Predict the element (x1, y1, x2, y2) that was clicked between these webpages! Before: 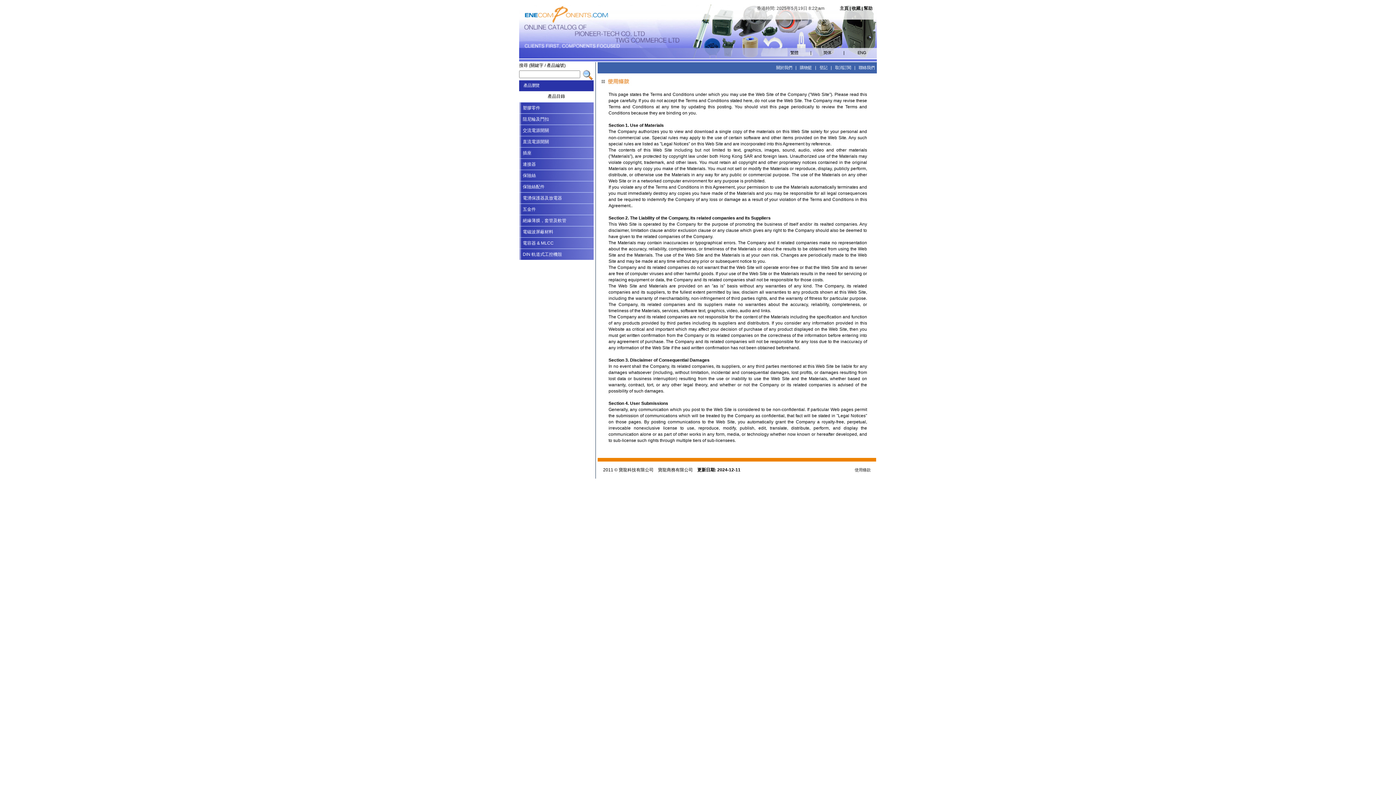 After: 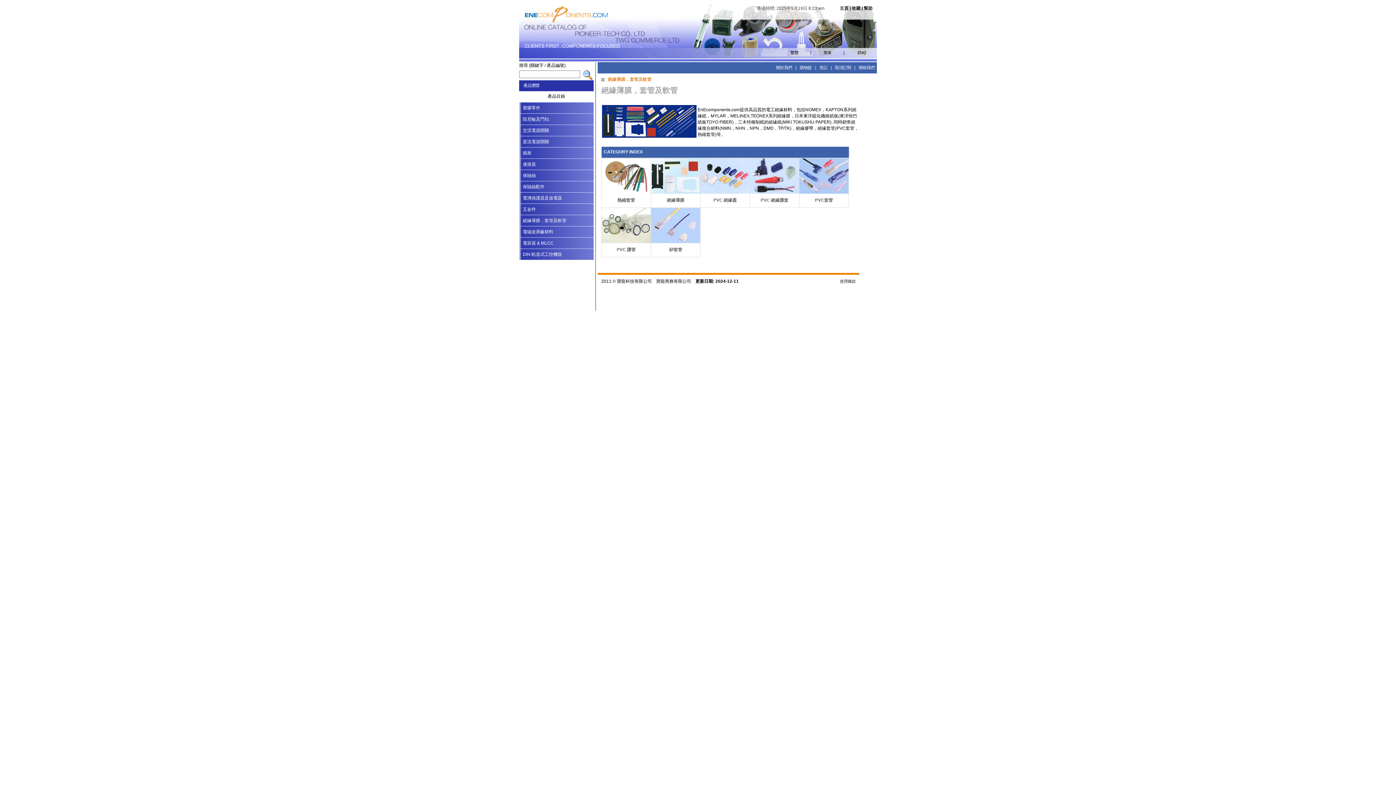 Action: bbox: (519, 214, 593, 226) label: 絕緣薄膜，套管及軟管